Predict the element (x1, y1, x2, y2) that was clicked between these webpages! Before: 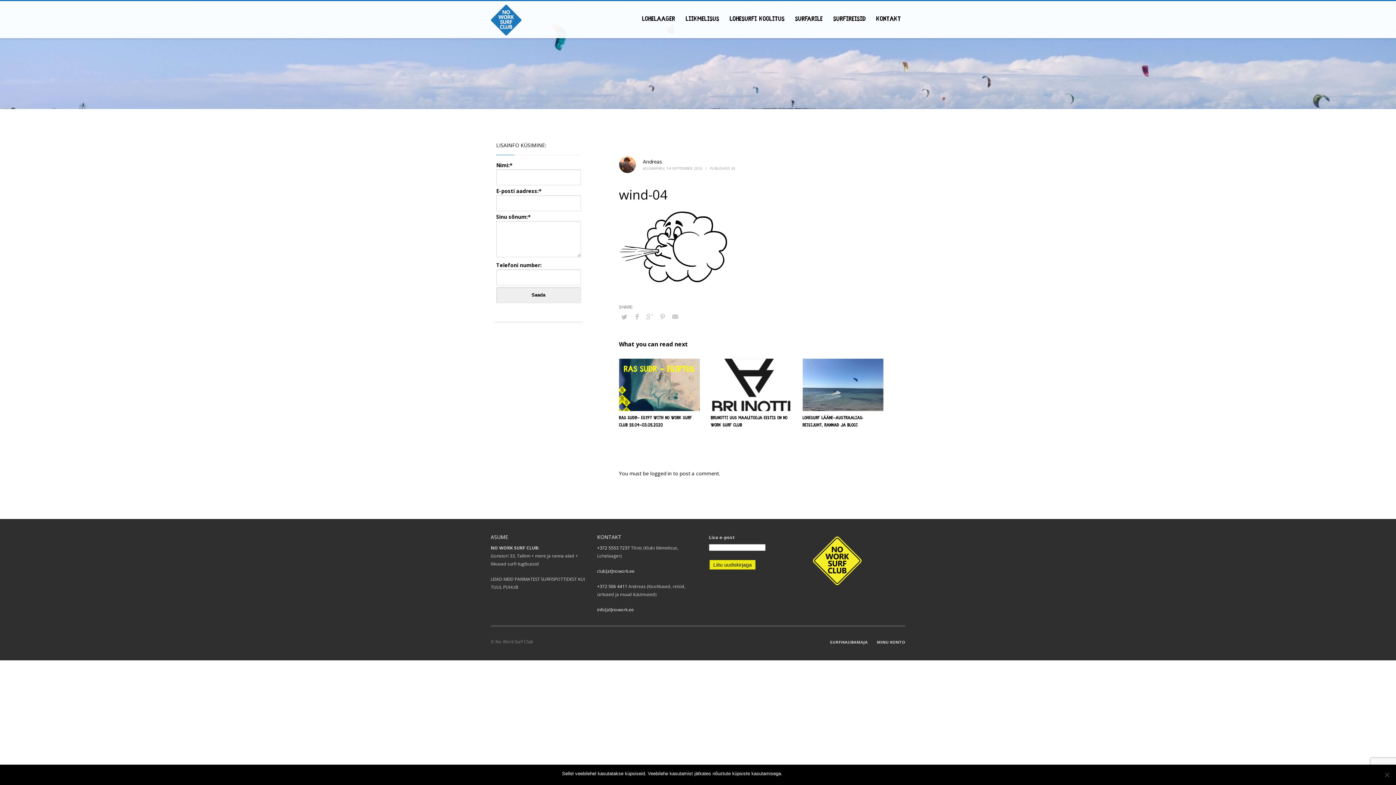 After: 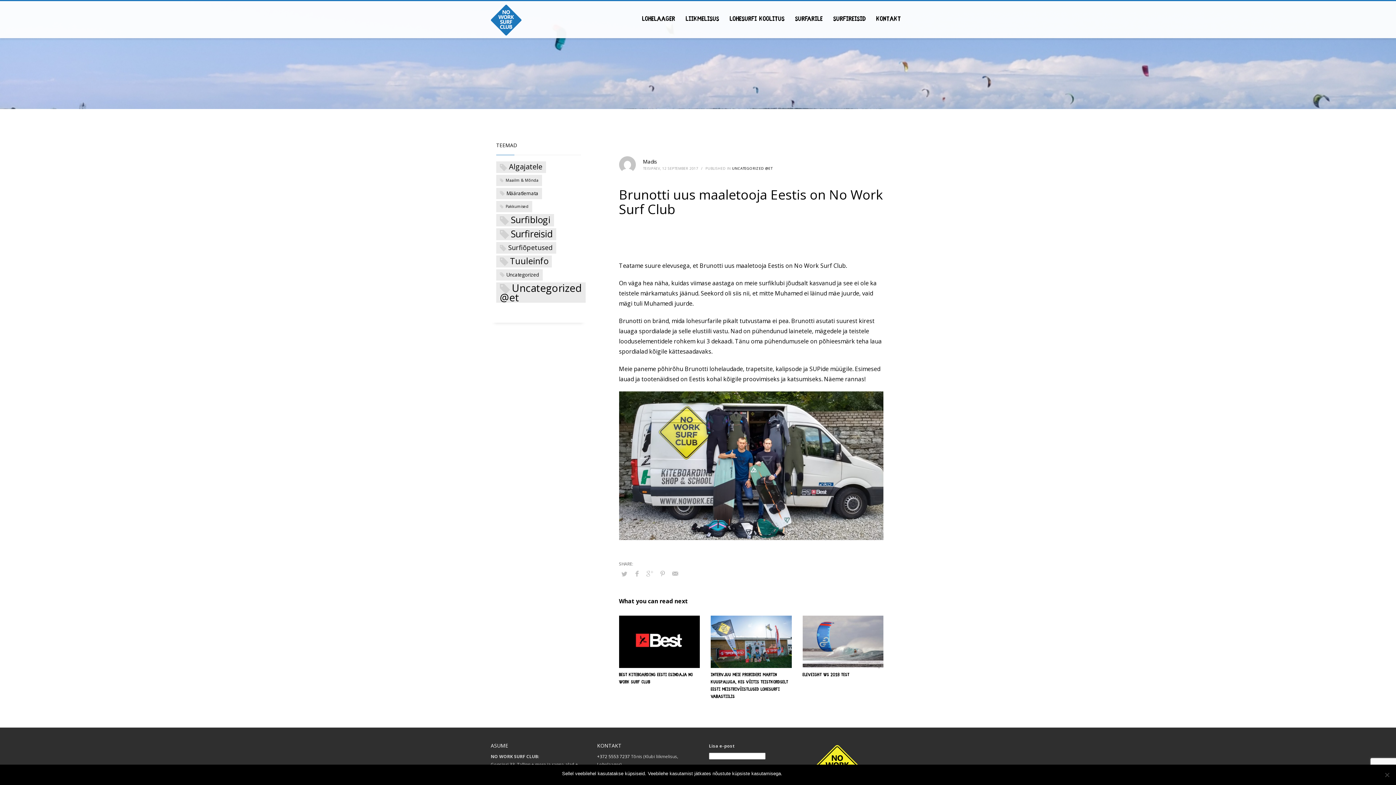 Action: bbox: (710, 358, 791, 411)